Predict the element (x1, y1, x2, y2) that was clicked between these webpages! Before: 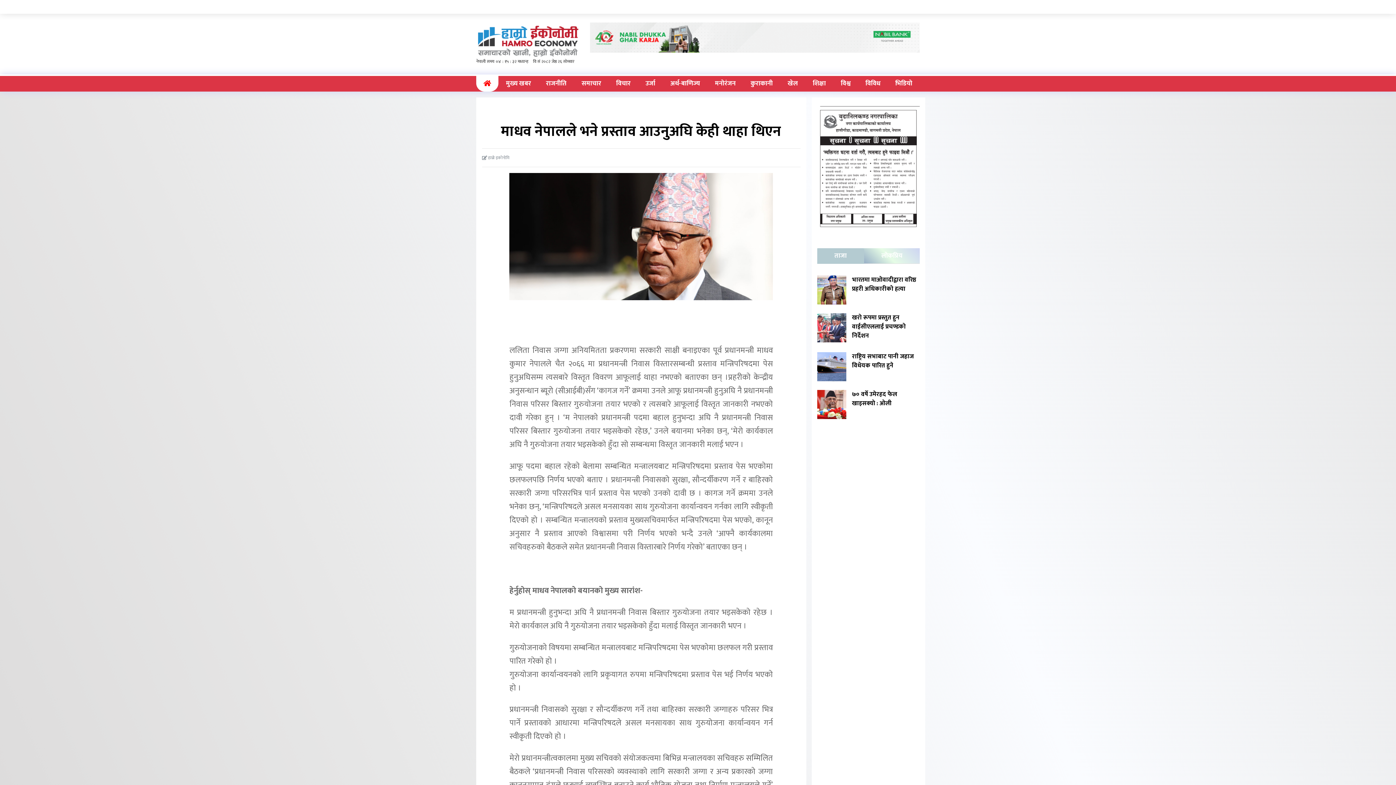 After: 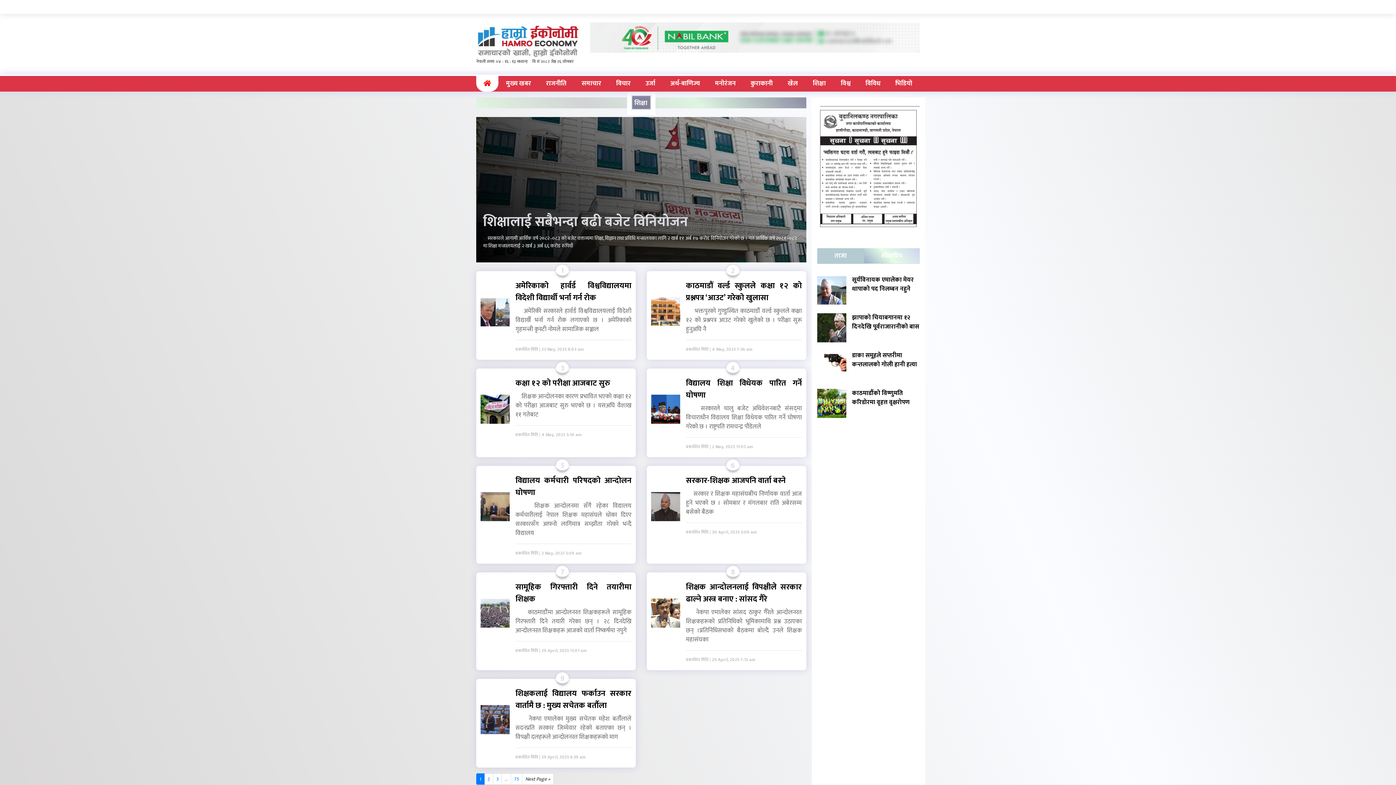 Action: bbox: (805, 76, 833, 91) label: शिक्षा